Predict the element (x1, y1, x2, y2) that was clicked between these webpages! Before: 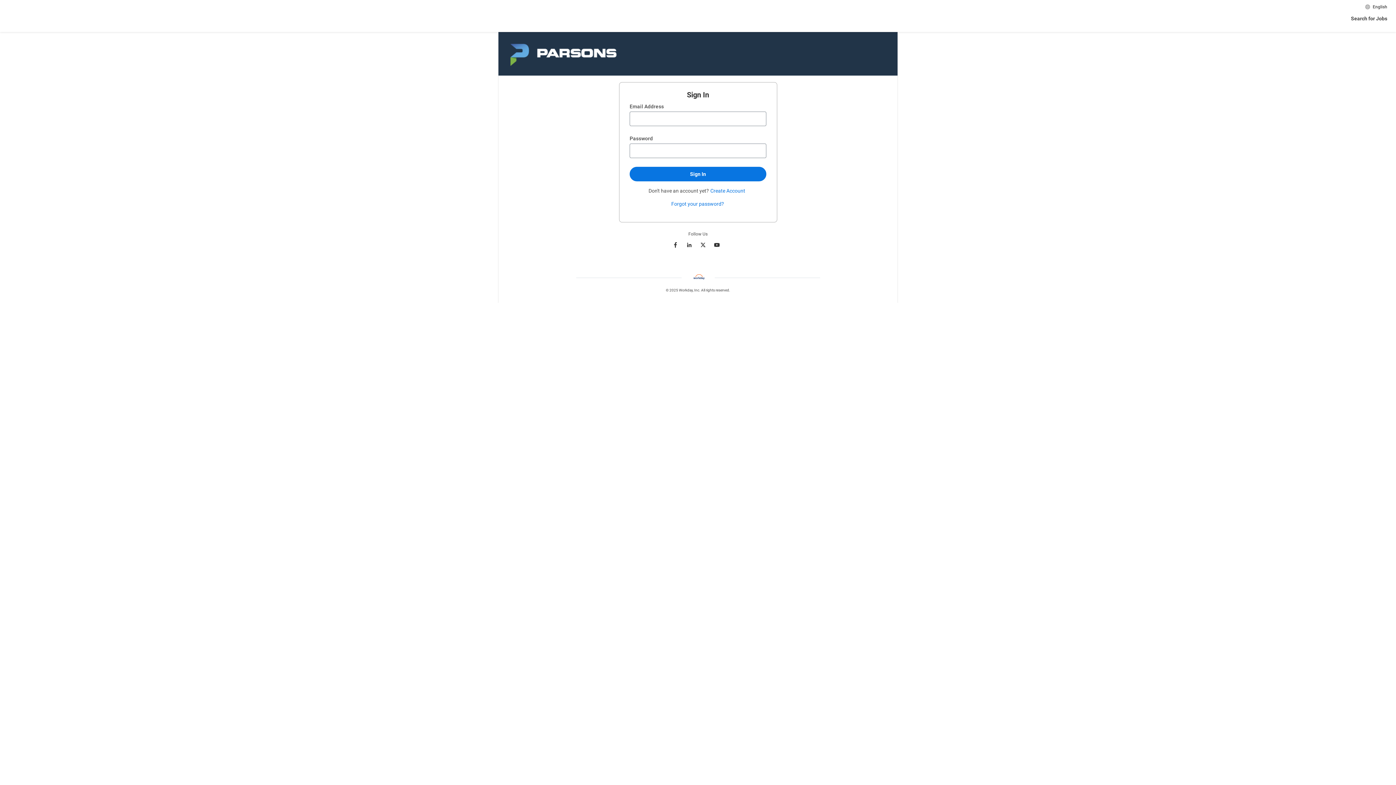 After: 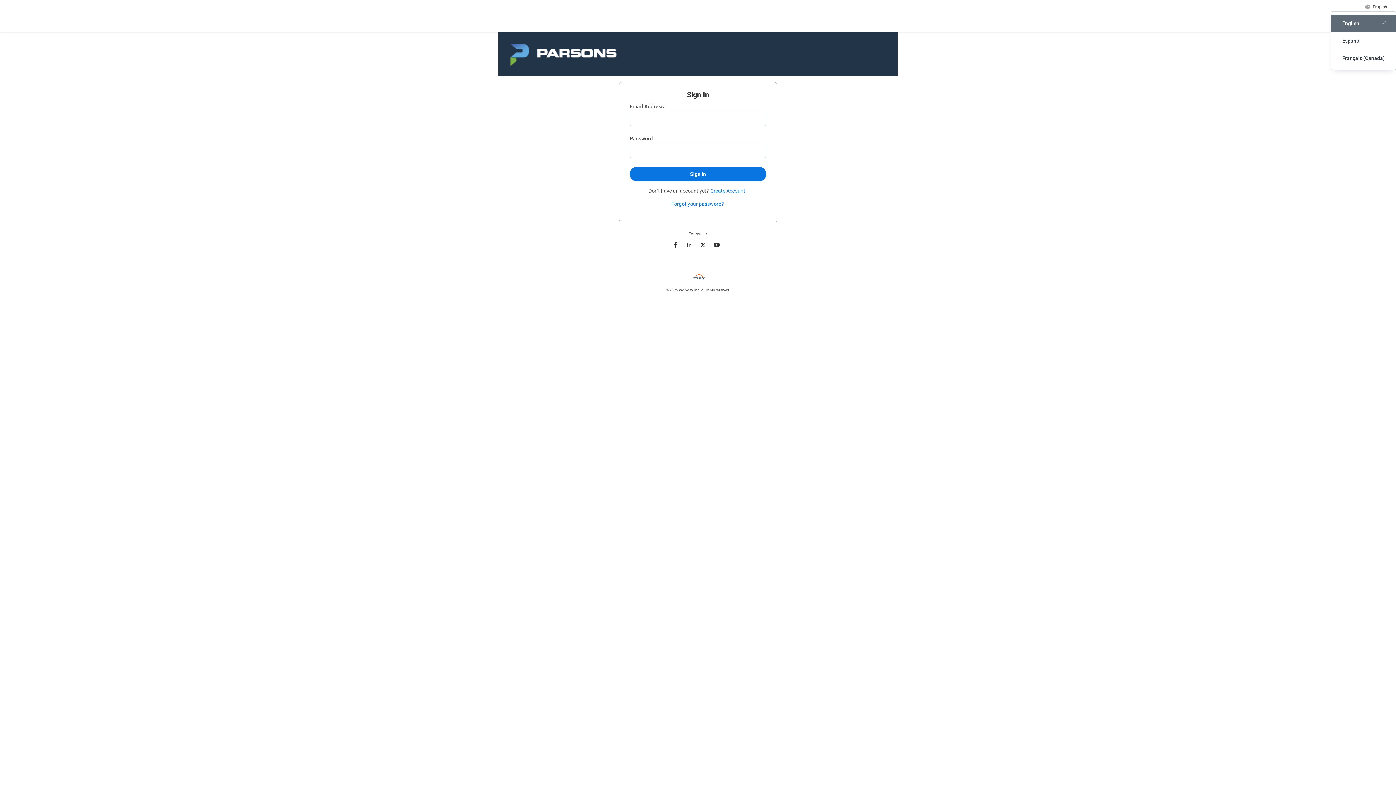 Action: bbox: (1364, 2, 1388, 10) label: English